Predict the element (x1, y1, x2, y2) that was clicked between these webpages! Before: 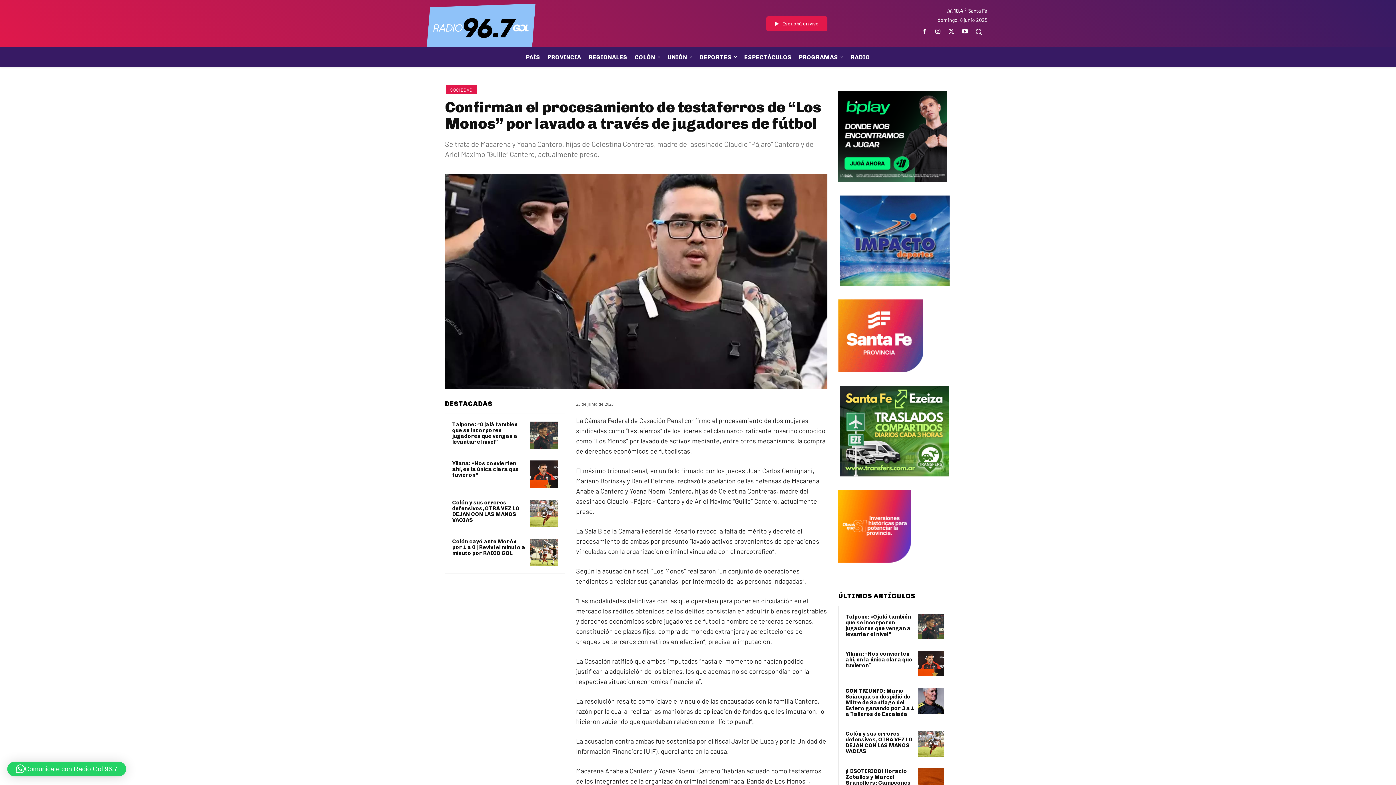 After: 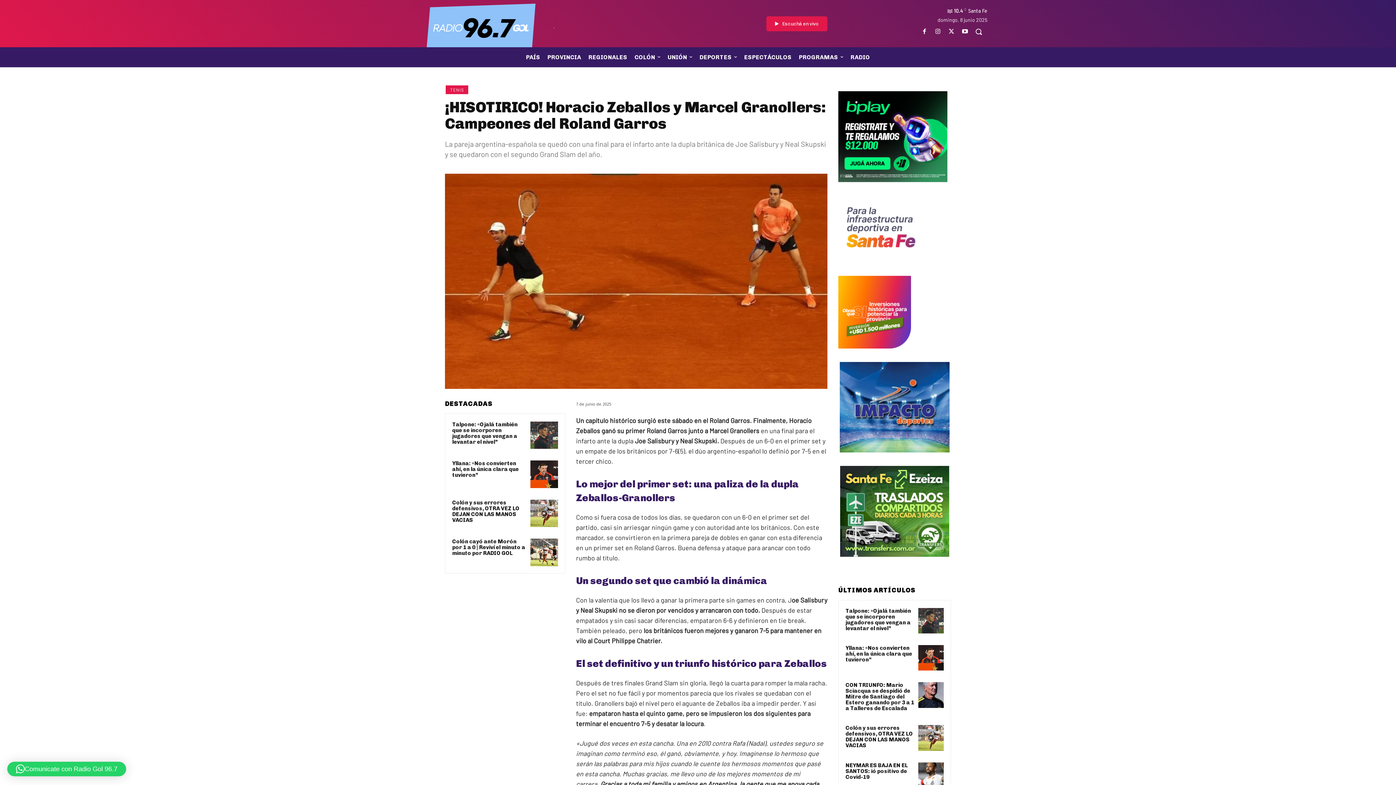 Action: bbox: (918, 768, 944, 794)